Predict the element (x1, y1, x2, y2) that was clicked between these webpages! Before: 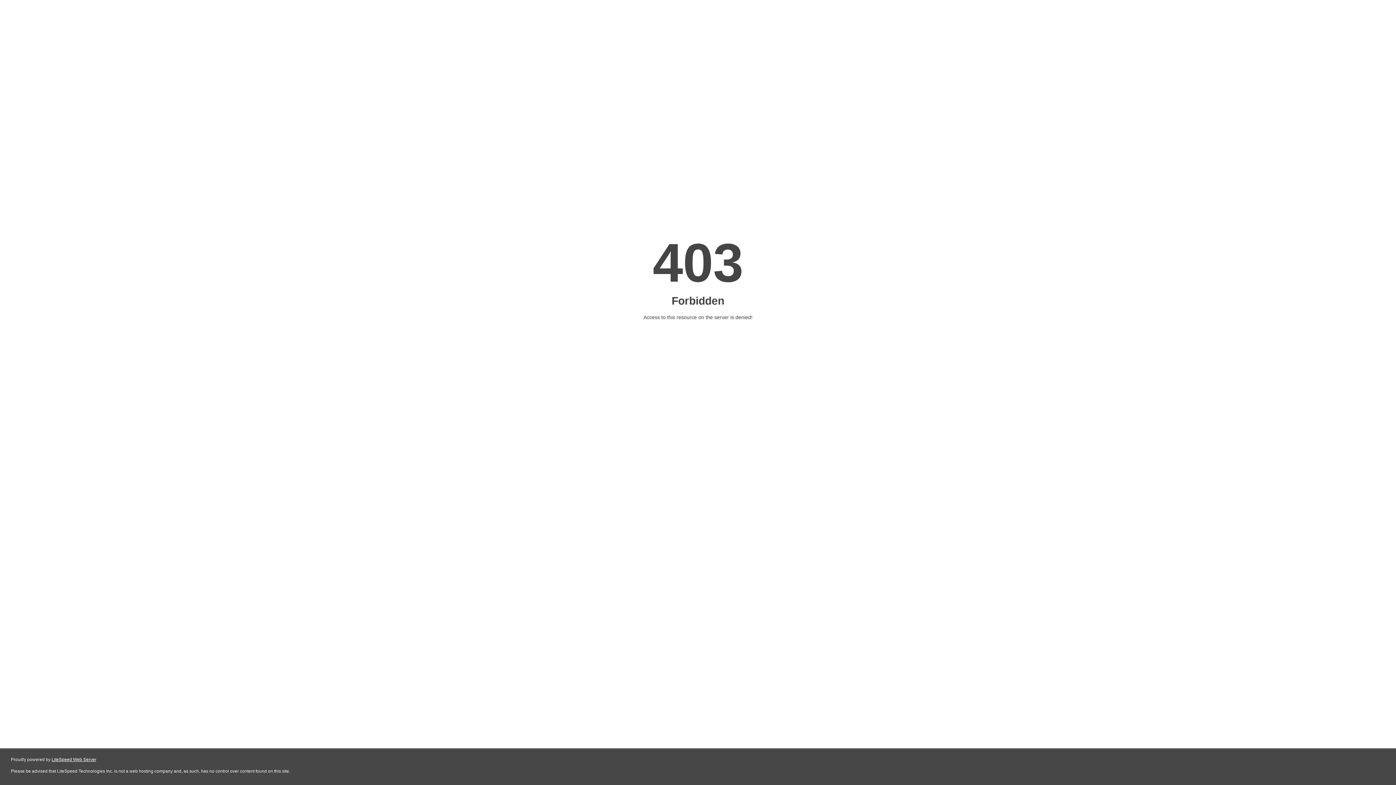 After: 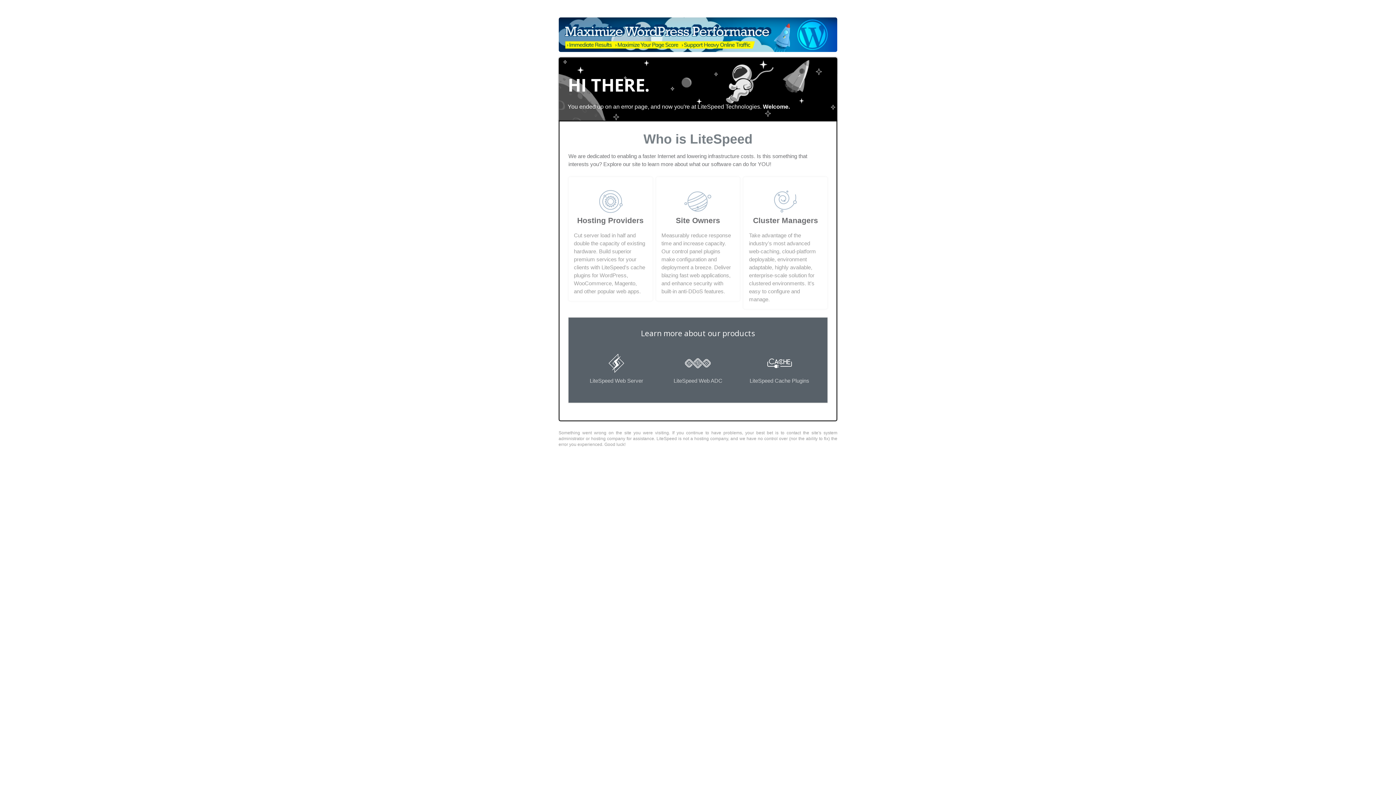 Action: bbox: (51, 757, 96, 762) label: LiteSpeed Web Server